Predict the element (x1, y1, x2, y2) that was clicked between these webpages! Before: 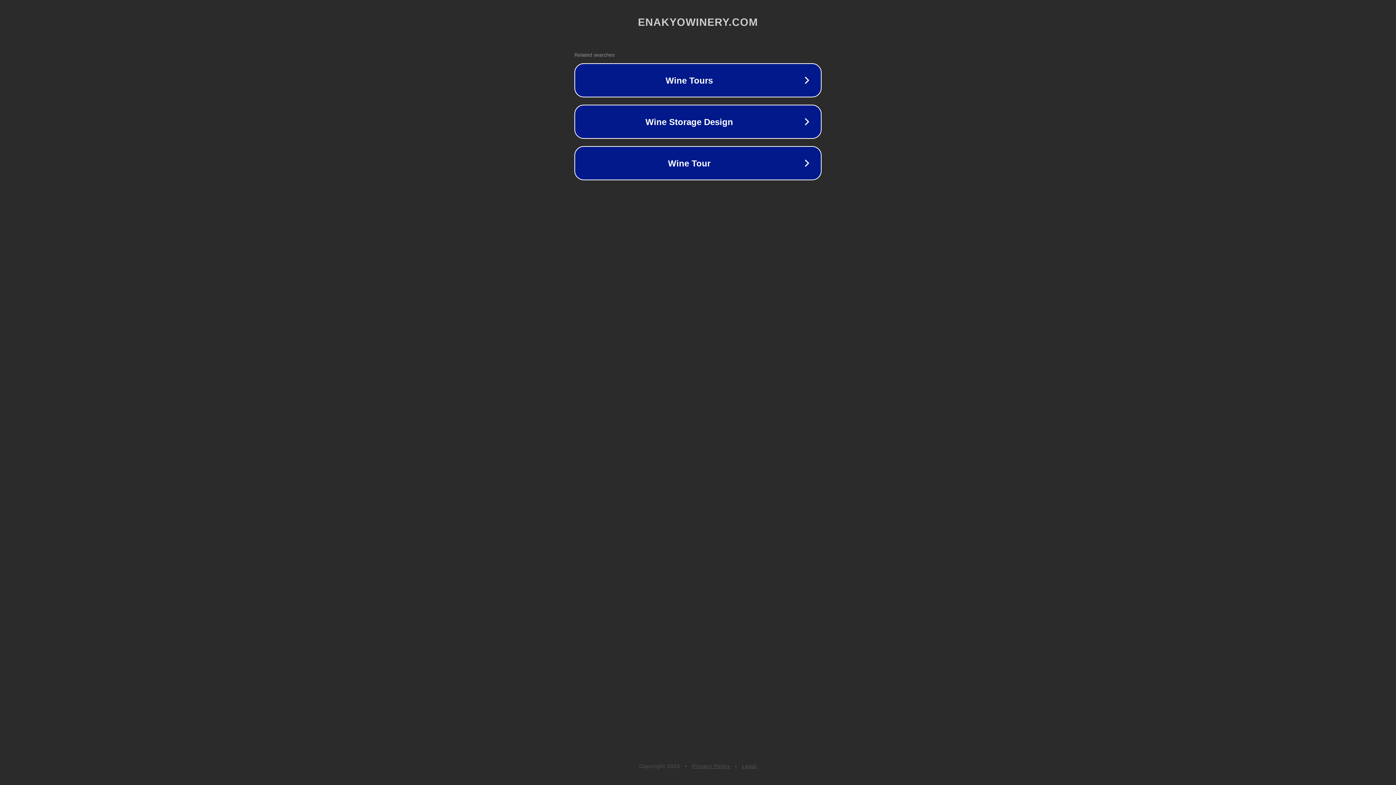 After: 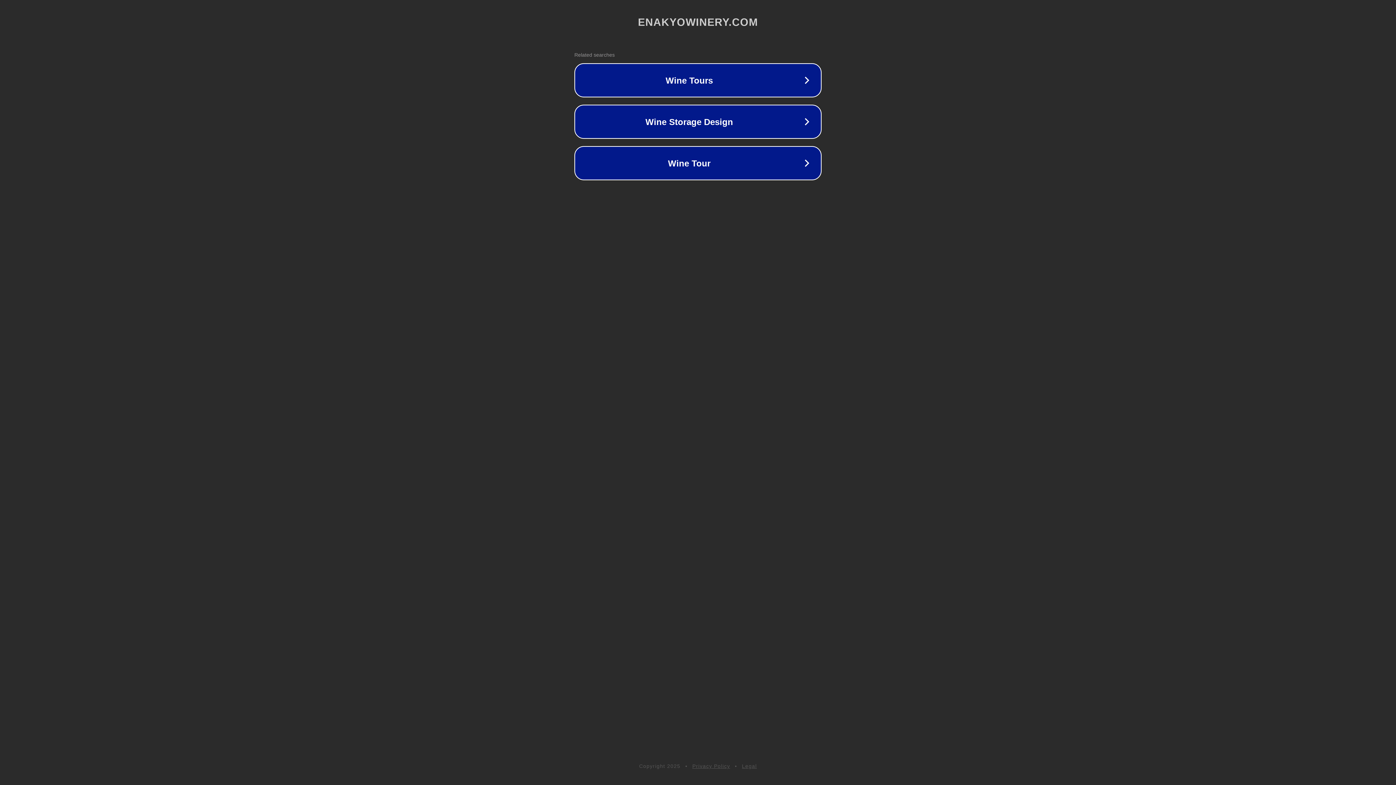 Action: bbox: (692, 763, 730, 769) label: Privacy Policy